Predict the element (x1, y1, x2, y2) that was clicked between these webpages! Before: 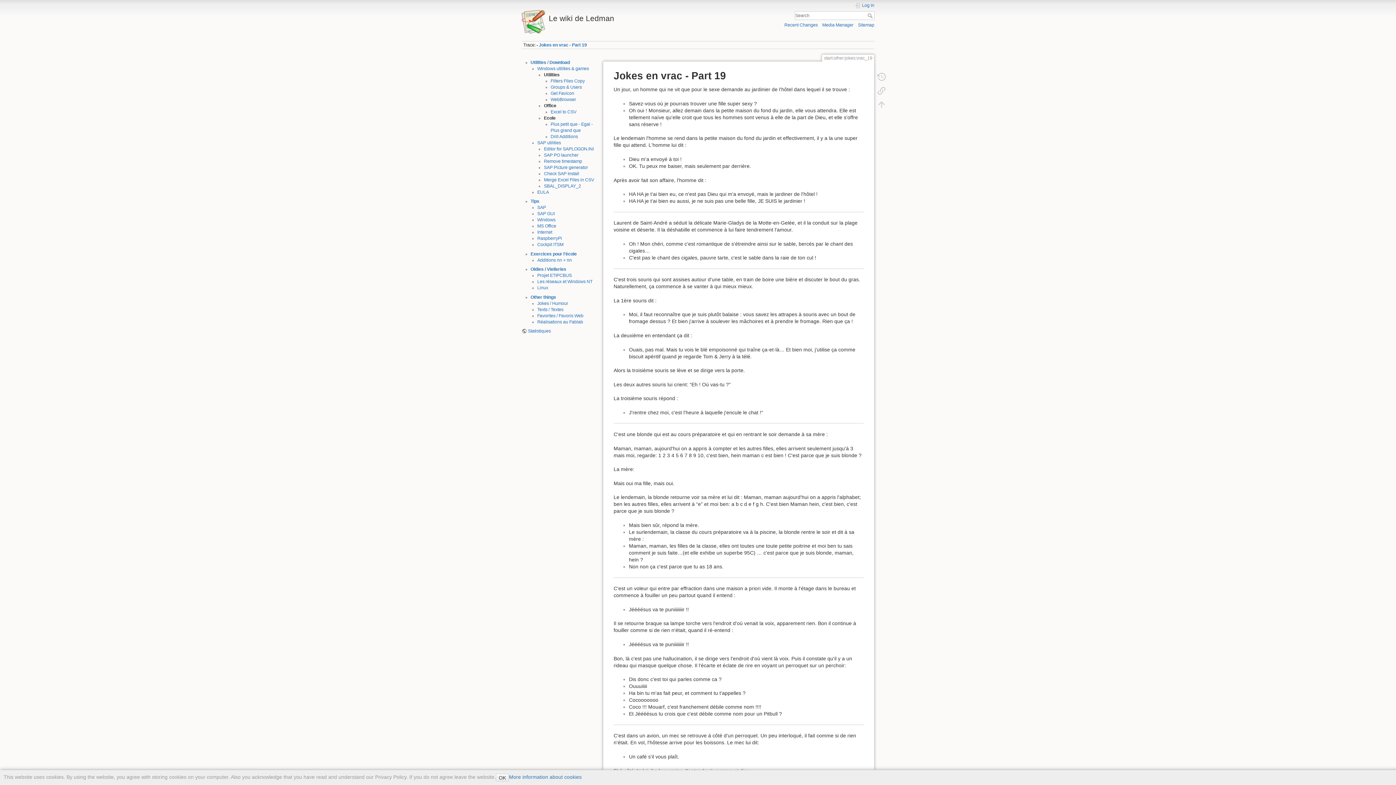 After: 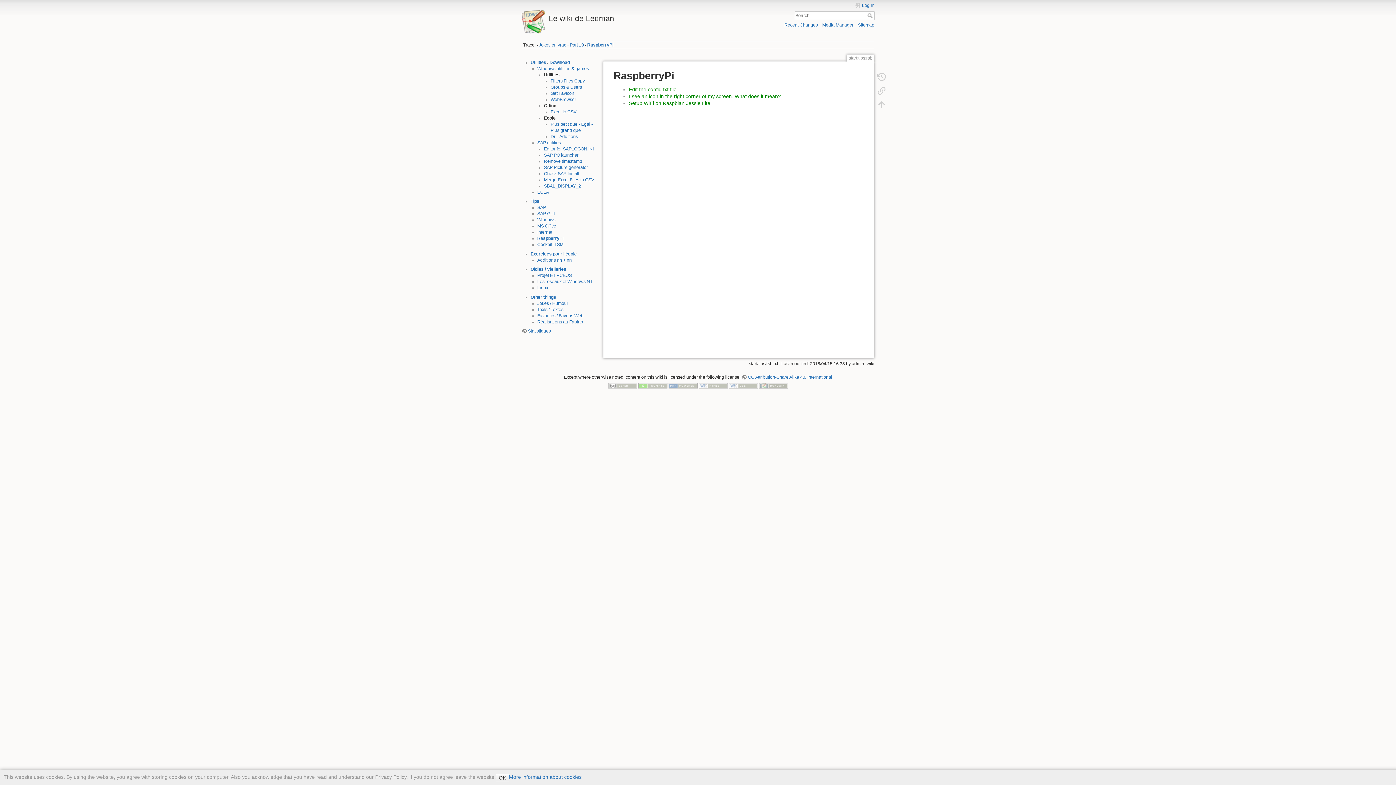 Action: label: RaspberryPi bbox: (537, 236, 562, 241)